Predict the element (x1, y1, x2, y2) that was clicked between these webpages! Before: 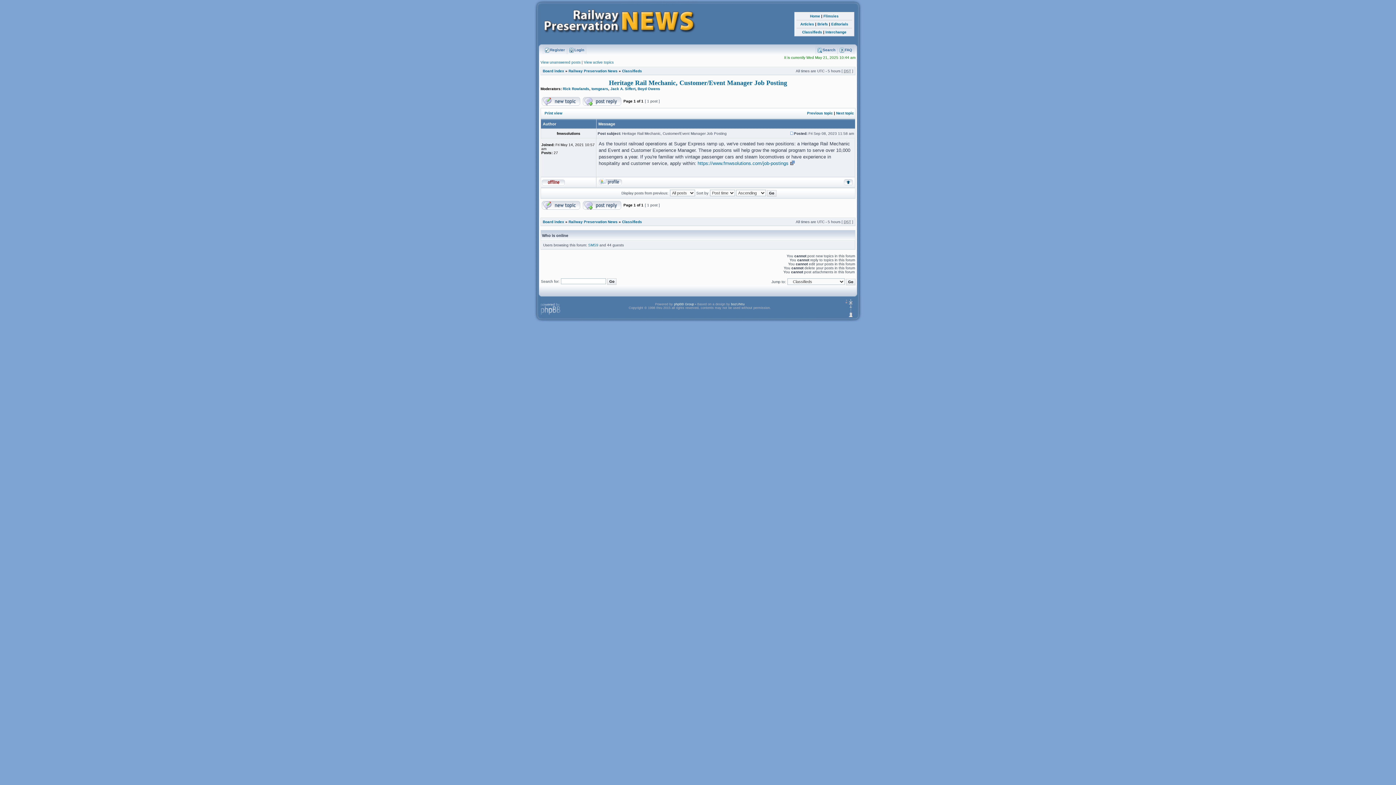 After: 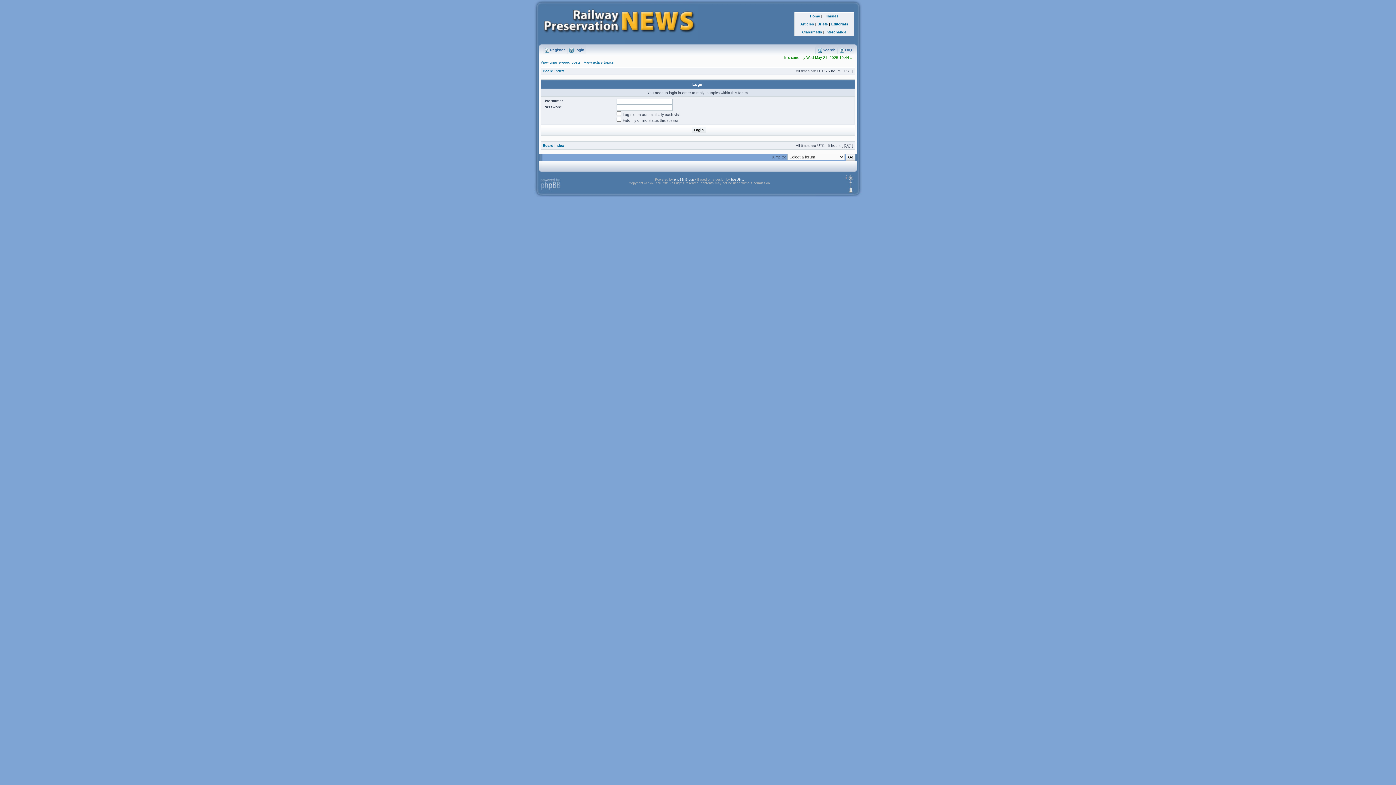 Action: bbox: (582, 207, 622, 211)